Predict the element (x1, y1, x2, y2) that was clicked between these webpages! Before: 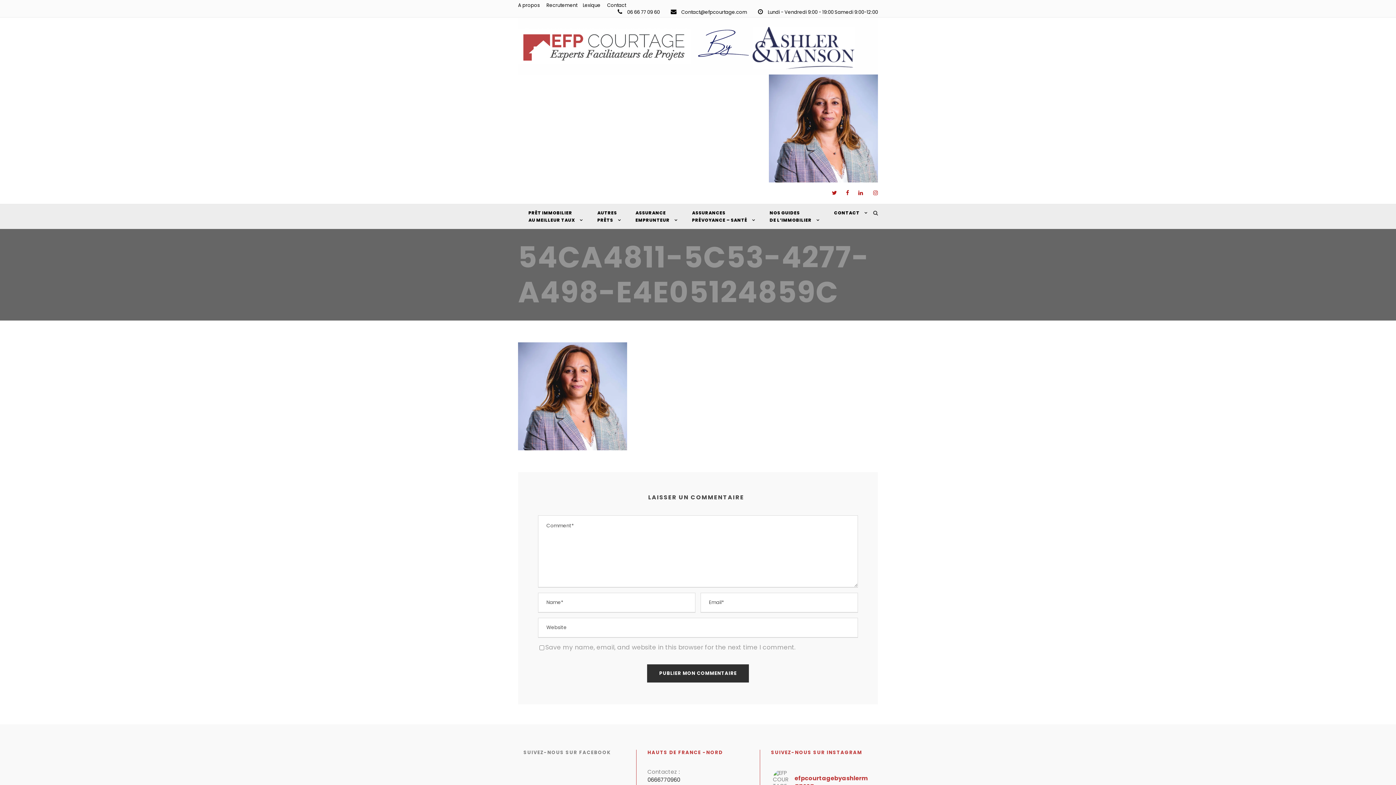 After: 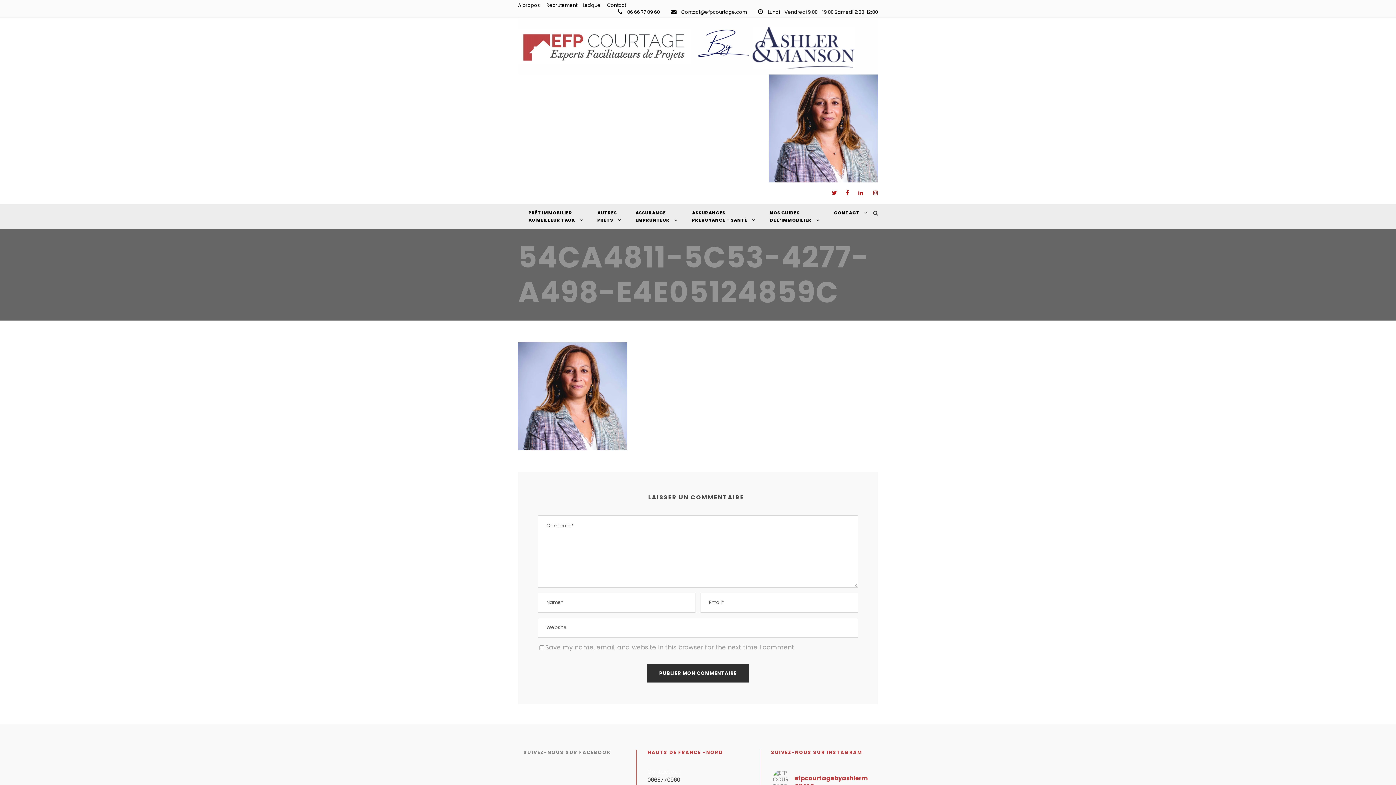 Action: bbox: (647, 768, 679, 776) label: Contactez :